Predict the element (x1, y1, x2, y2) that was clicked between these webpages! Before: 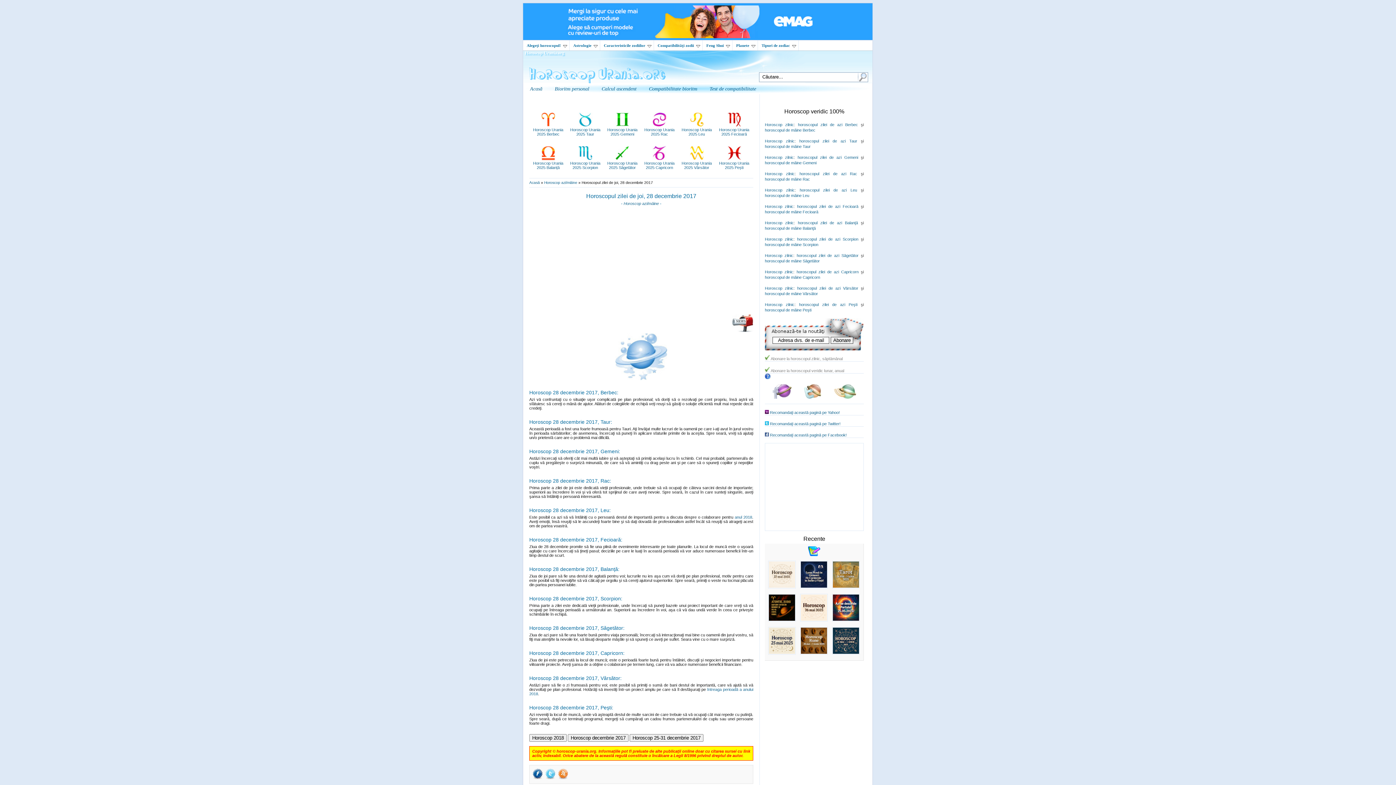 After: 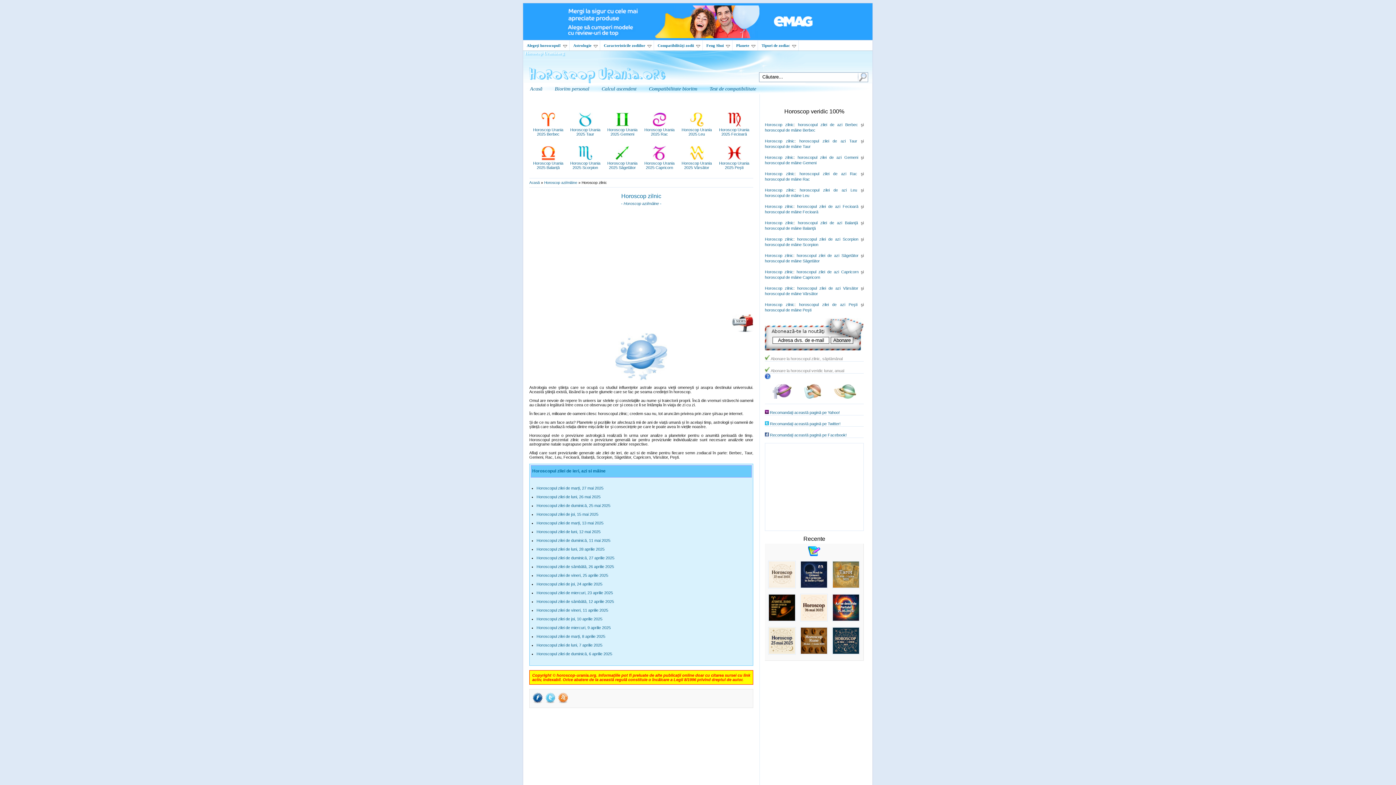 Action: bbox: (765, 204, 793, 208) label: Horoscop zilnic